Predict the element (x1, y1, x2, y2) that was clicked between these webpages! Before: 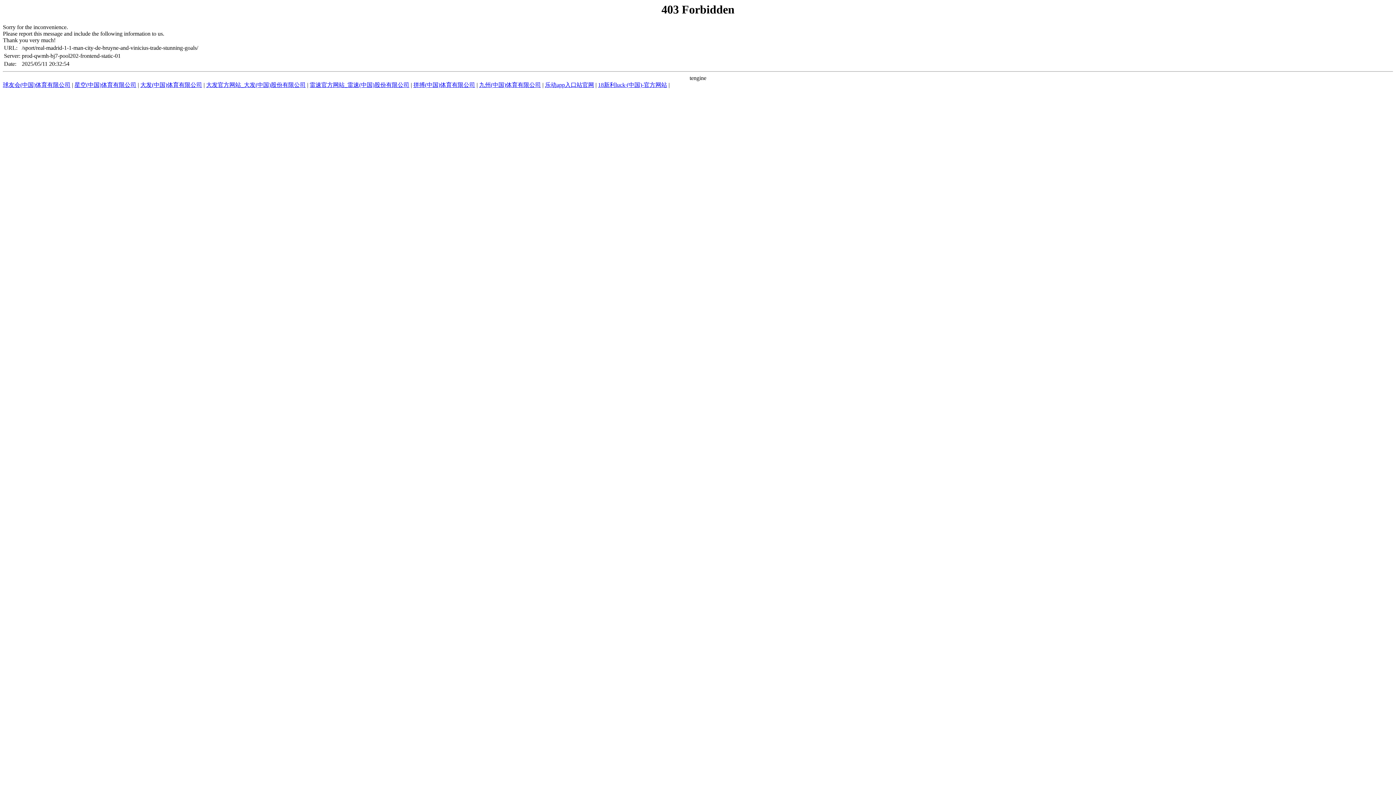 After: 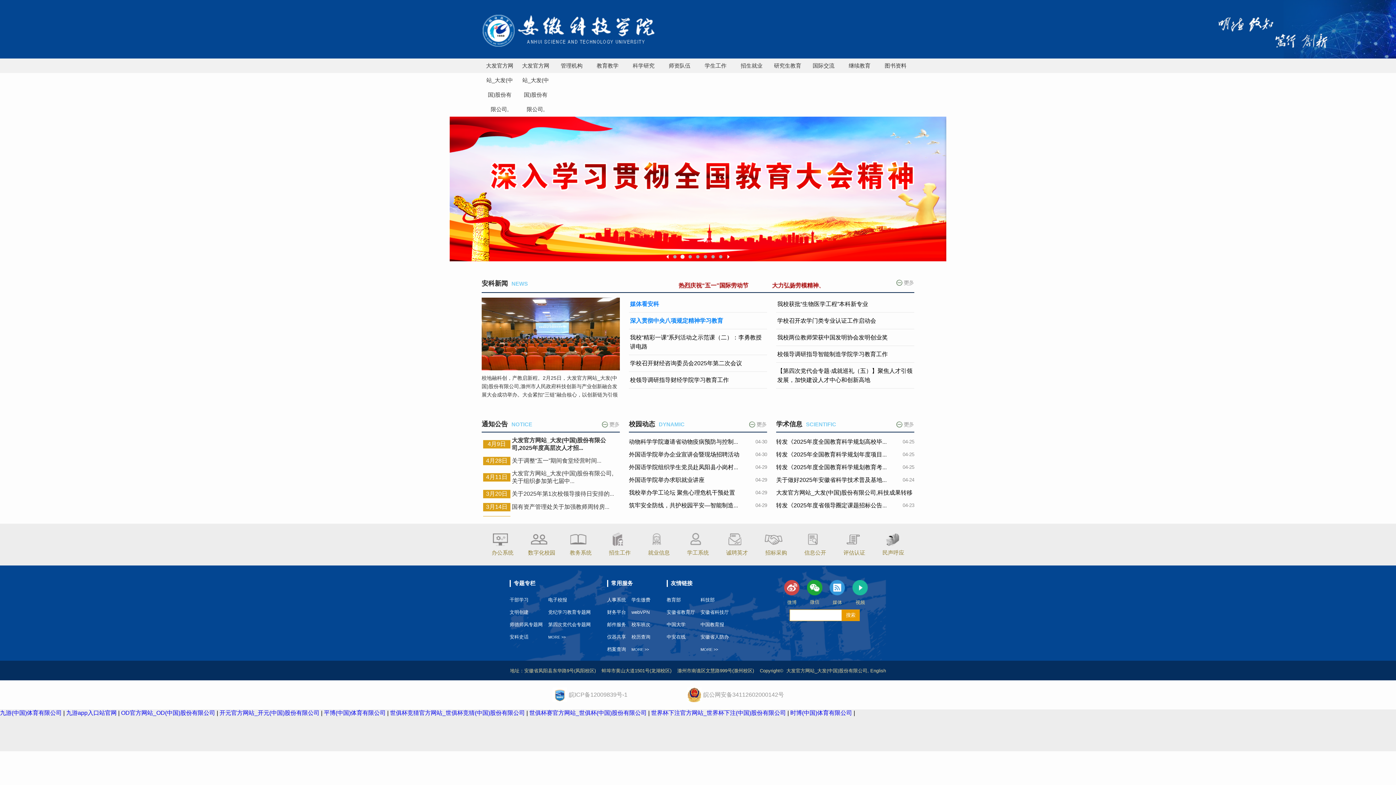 Action: bbox: (206, 81, 305, 88) label: 大发官方网站_大发(中国)股份有限公司